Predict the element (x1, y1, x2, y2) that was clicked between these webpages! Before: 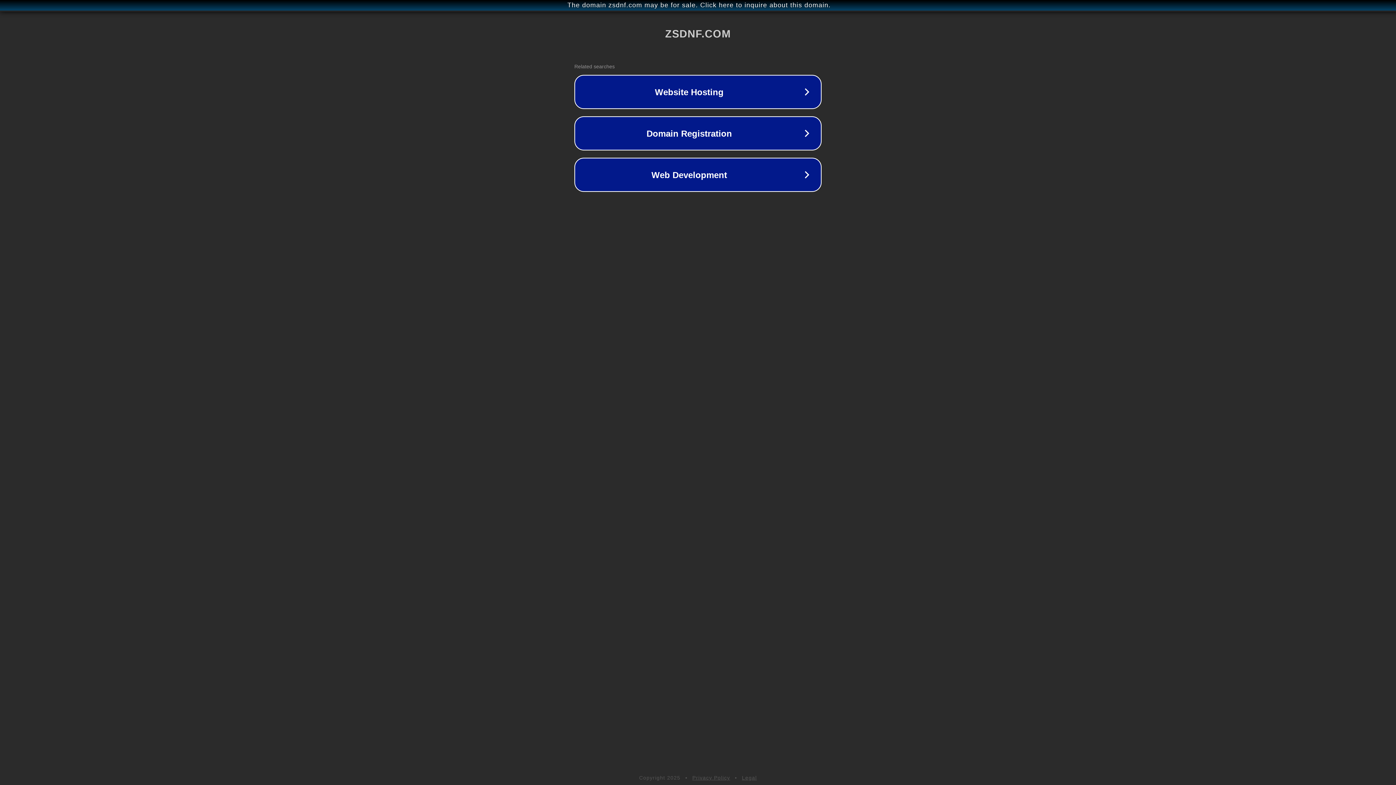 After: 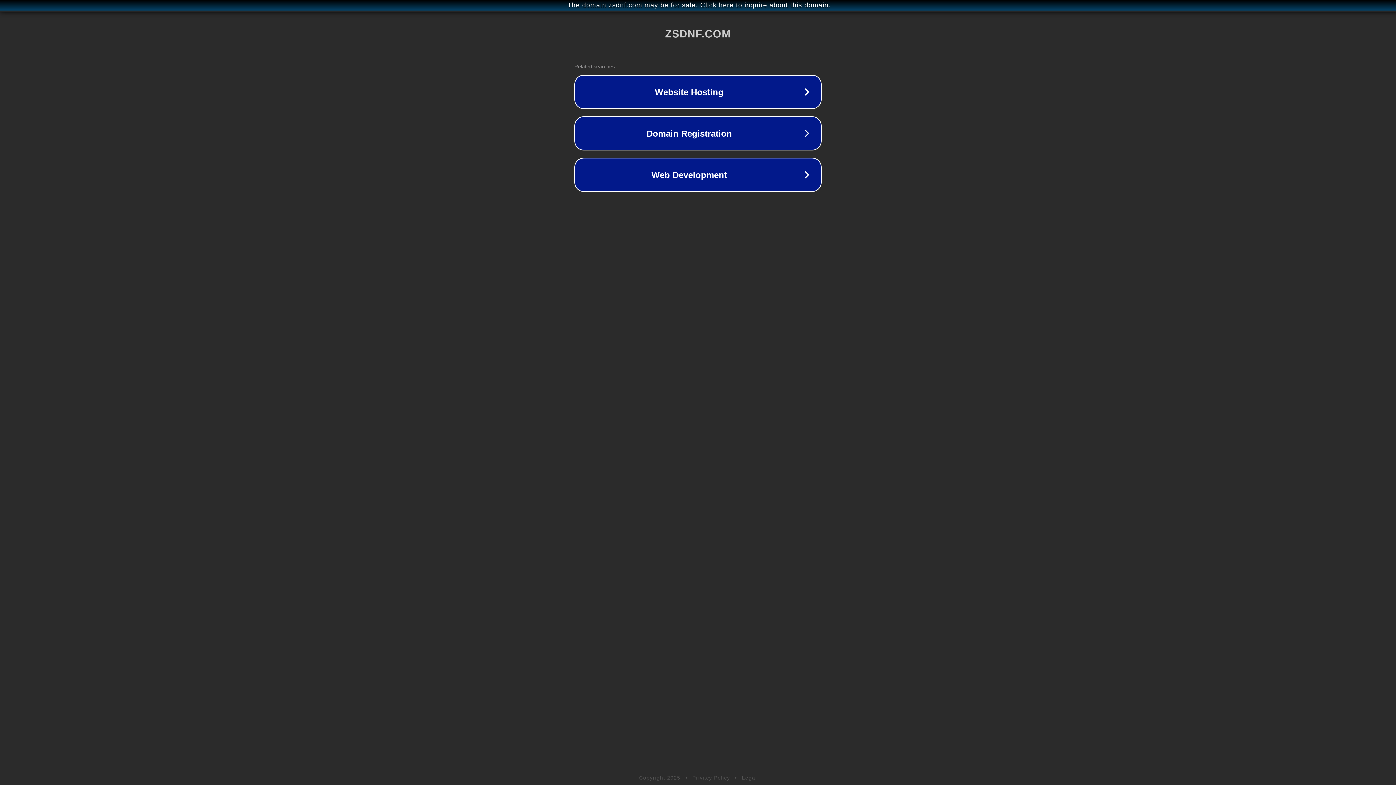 Action: label: Legal bbox: (742, 775, 757, 781)